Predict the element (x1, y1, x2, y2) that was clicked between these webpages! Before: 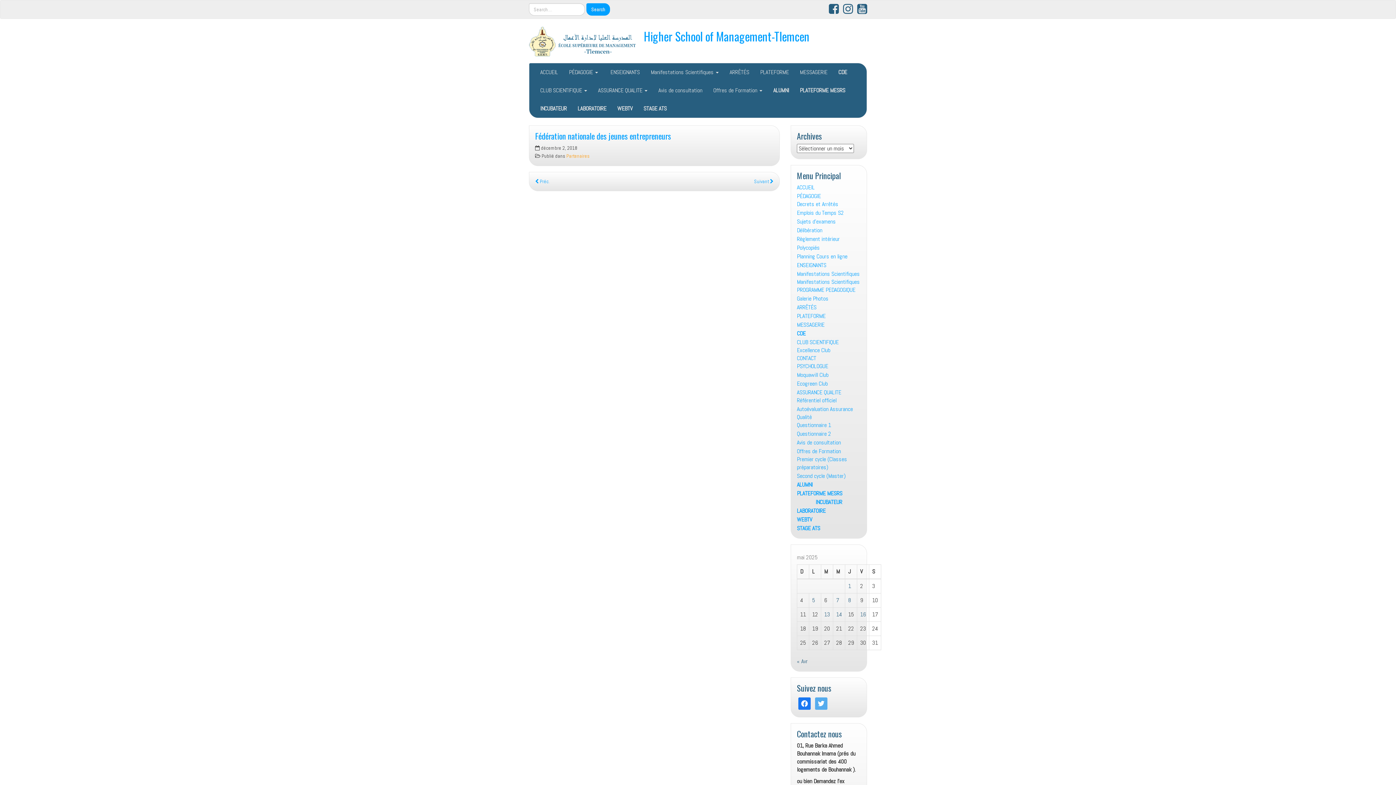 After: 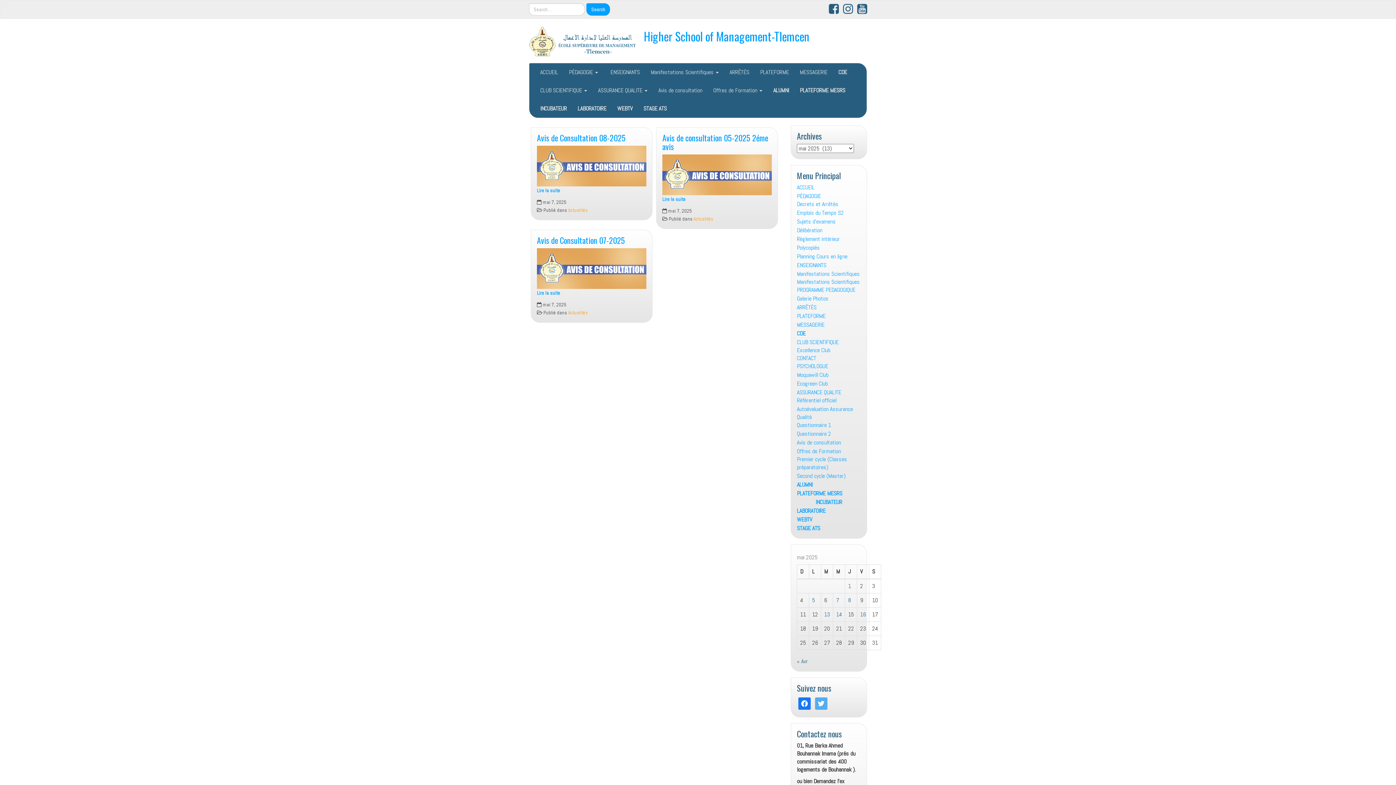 Action: bbox: (836, 596, 839, 604) label: Publications publiées sur 7 May 2025